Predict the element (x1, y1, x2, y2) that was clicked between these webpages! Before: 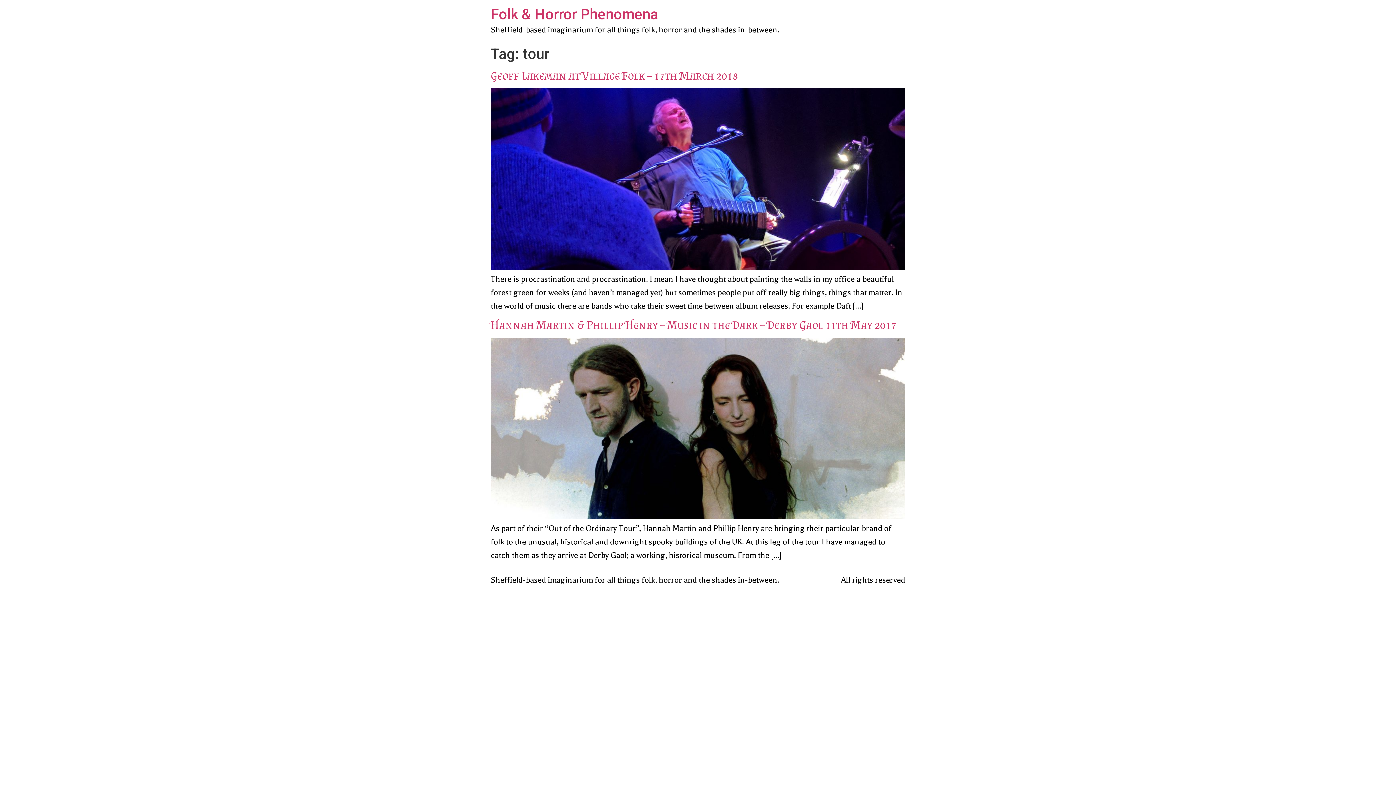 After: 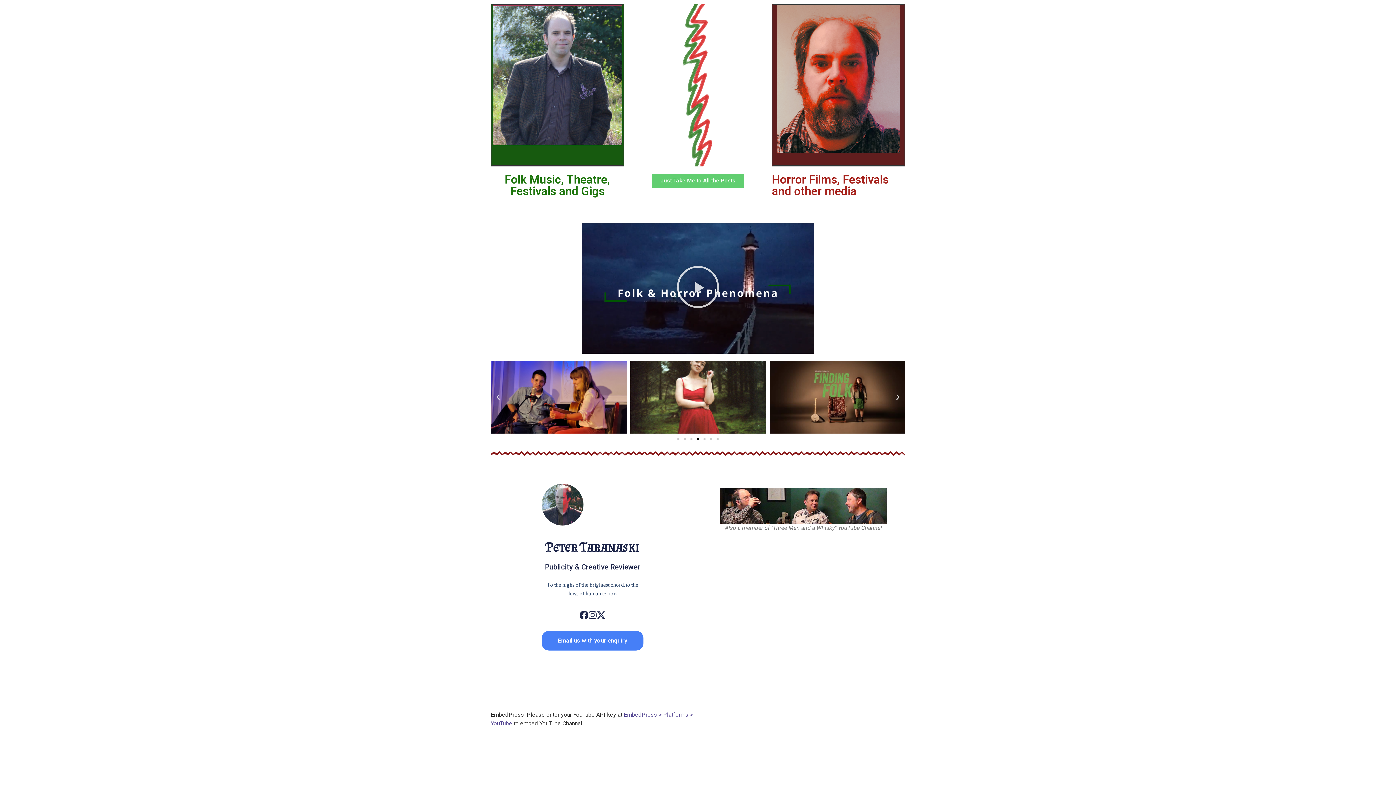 Action: bbox: (490, 5, 658, 22) label: Folk & Horror Phenomena